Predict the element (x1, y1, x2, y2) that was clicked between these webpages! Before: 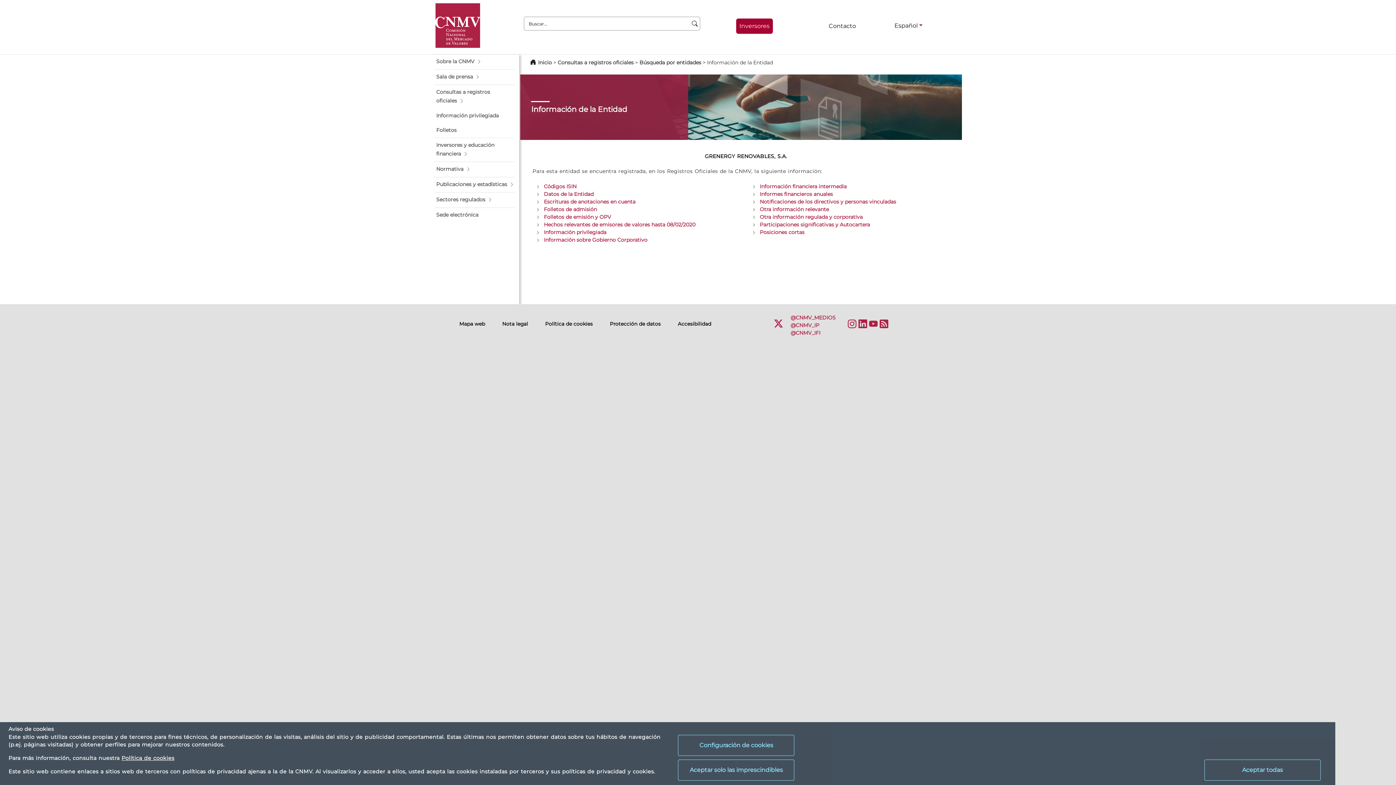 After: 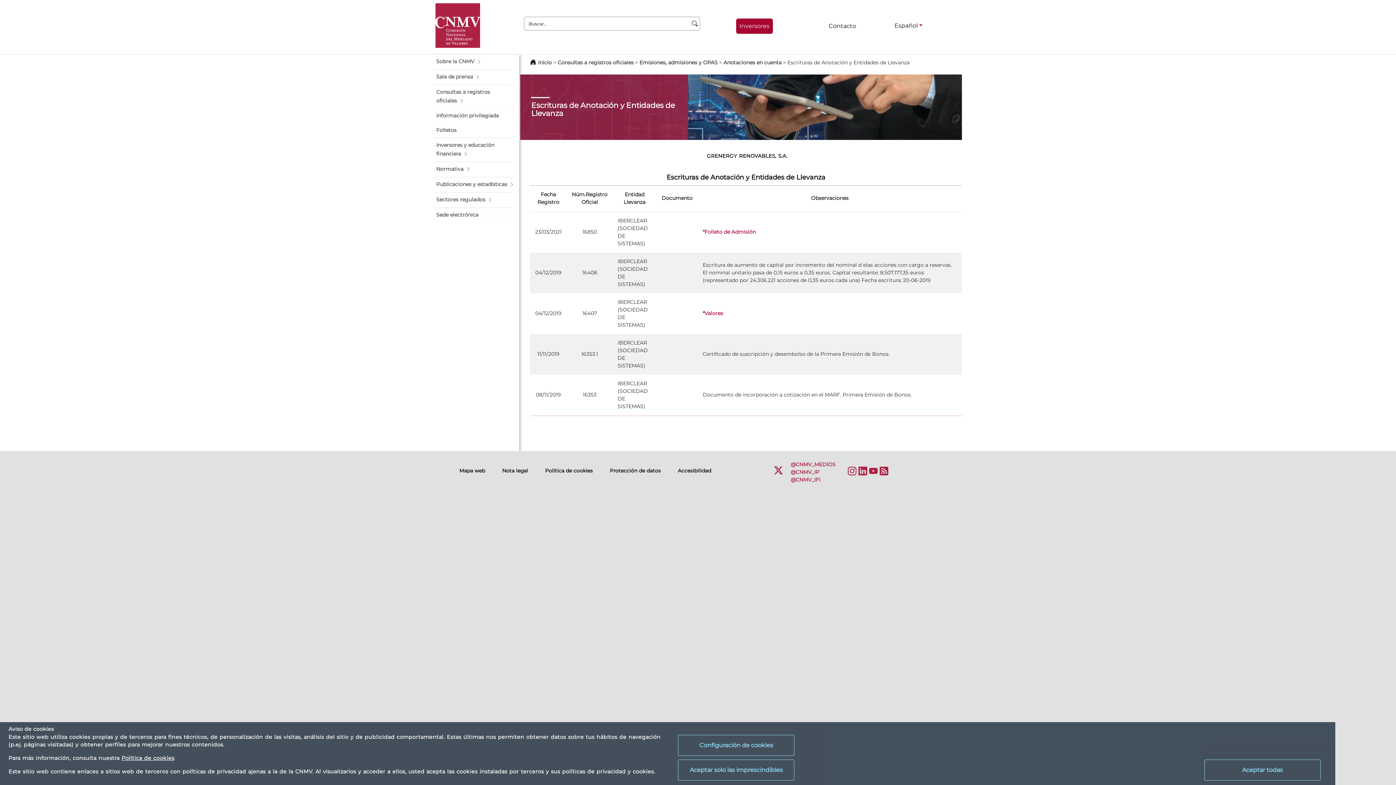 Action: label: Escrituras de anotaciones en cuenta bbox: (544, 198, 635, 204)